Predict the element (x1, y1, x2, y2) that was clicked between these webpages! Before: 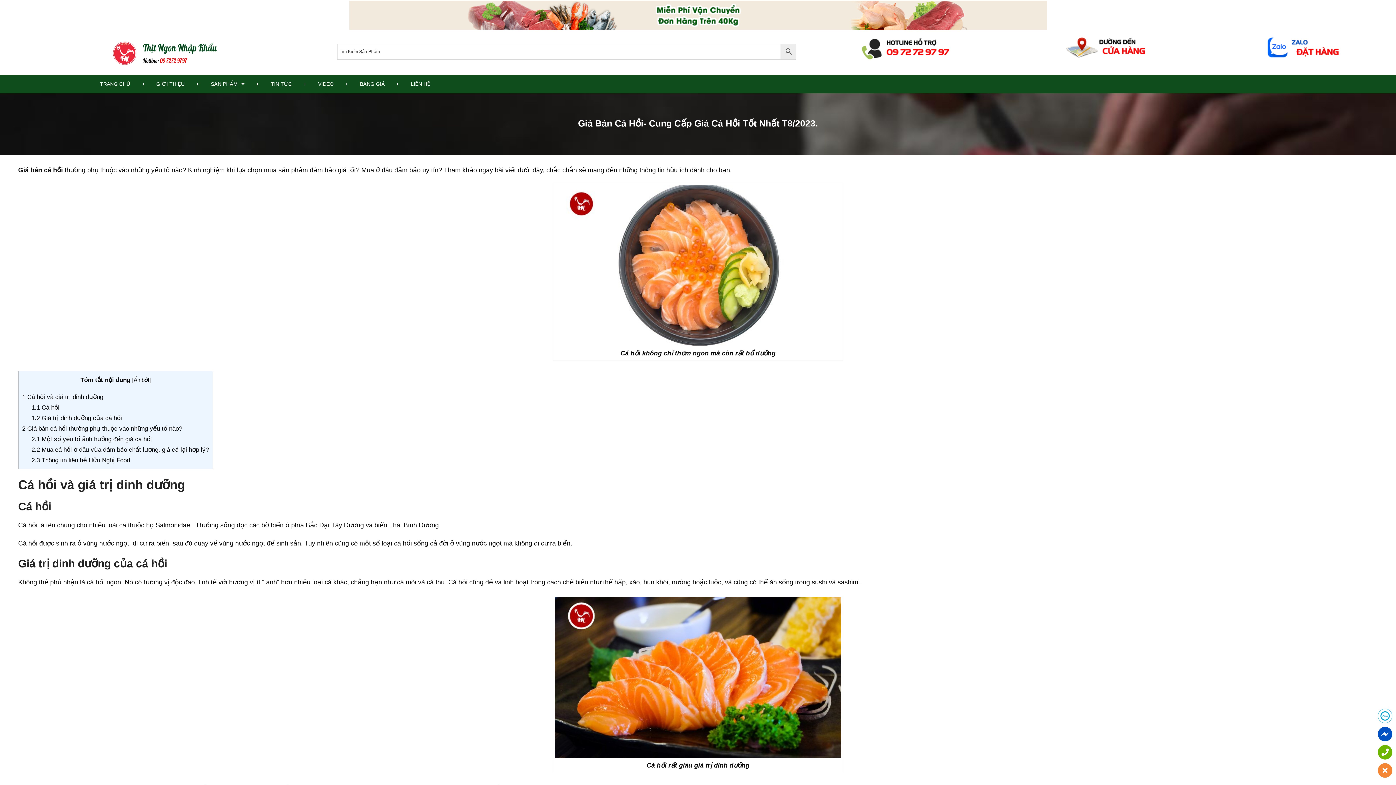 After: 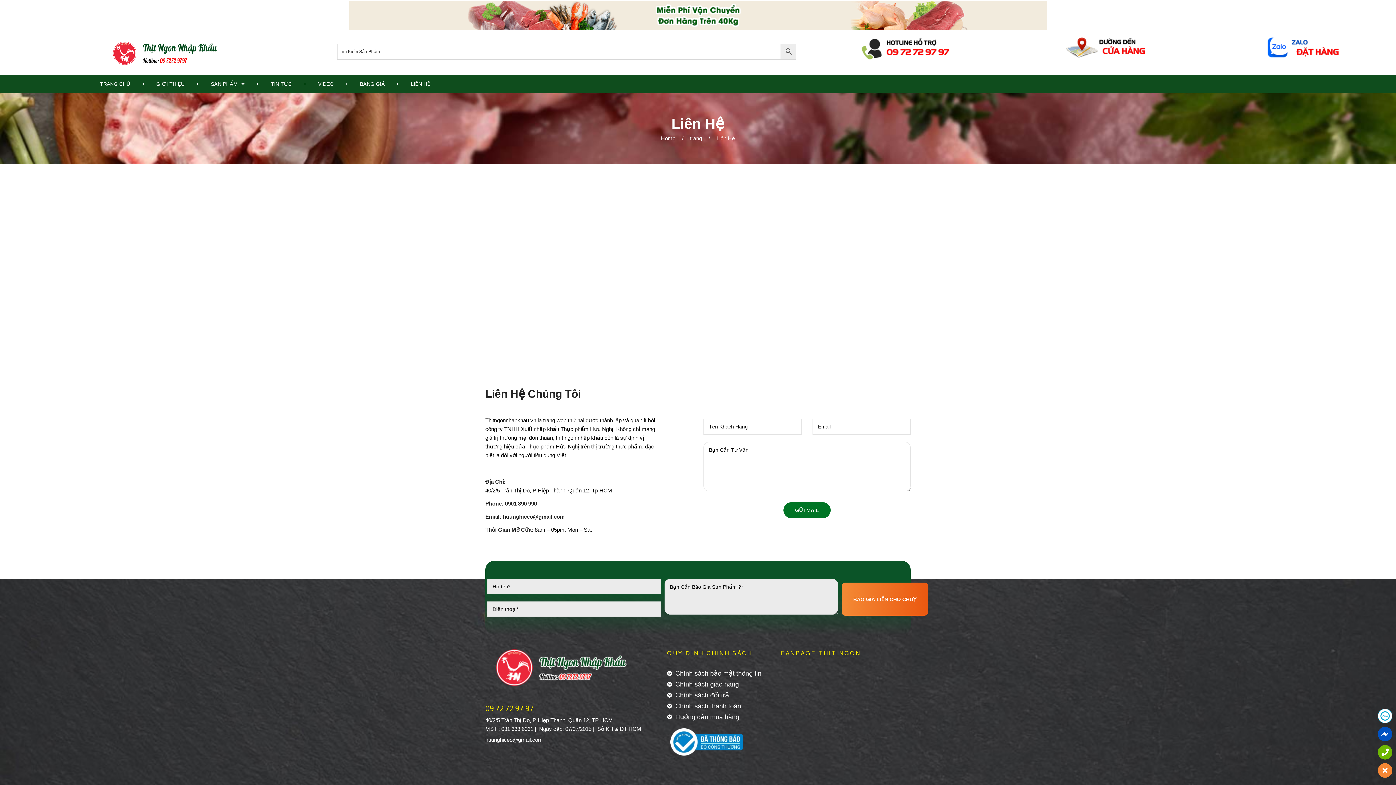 Action: label: LIÊN HỆ bbox: (398, 74, 443, 93)